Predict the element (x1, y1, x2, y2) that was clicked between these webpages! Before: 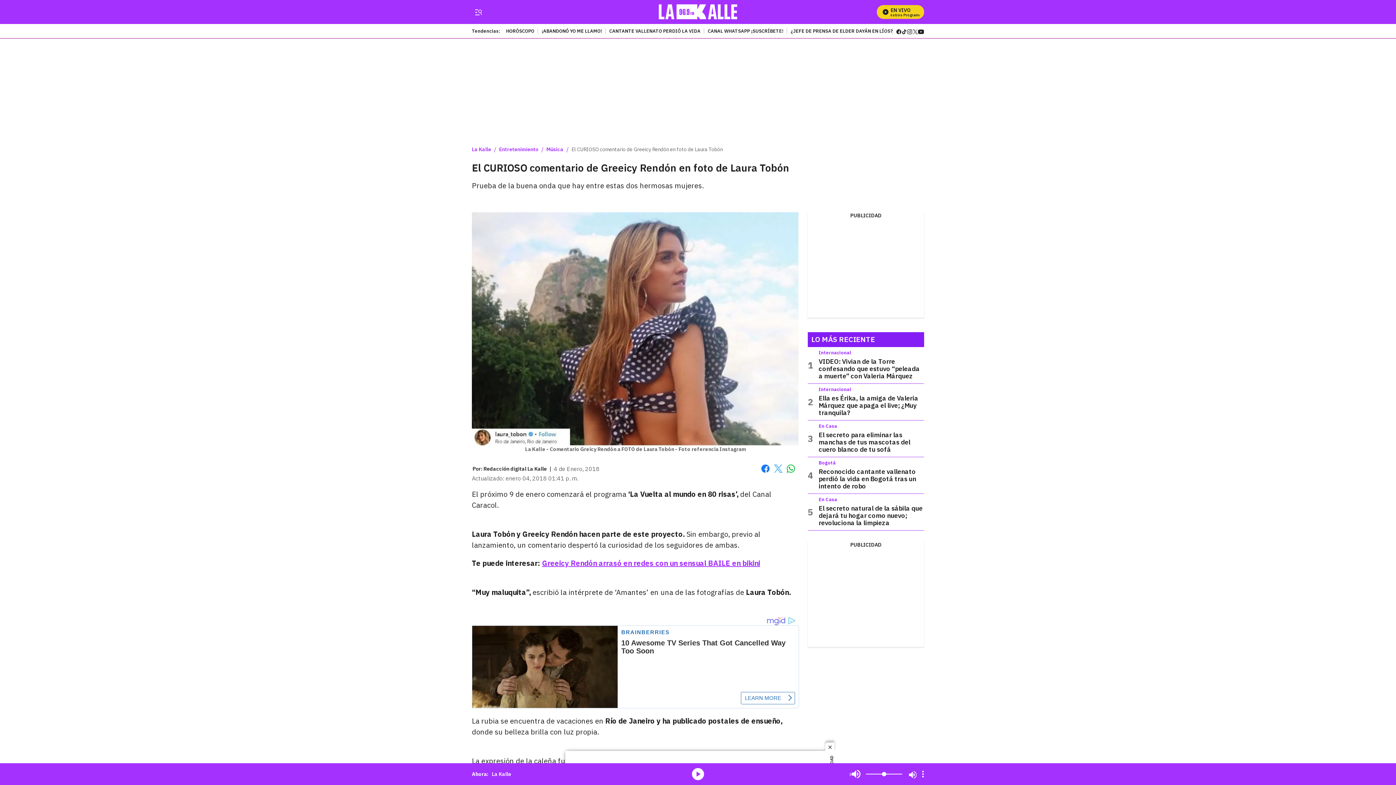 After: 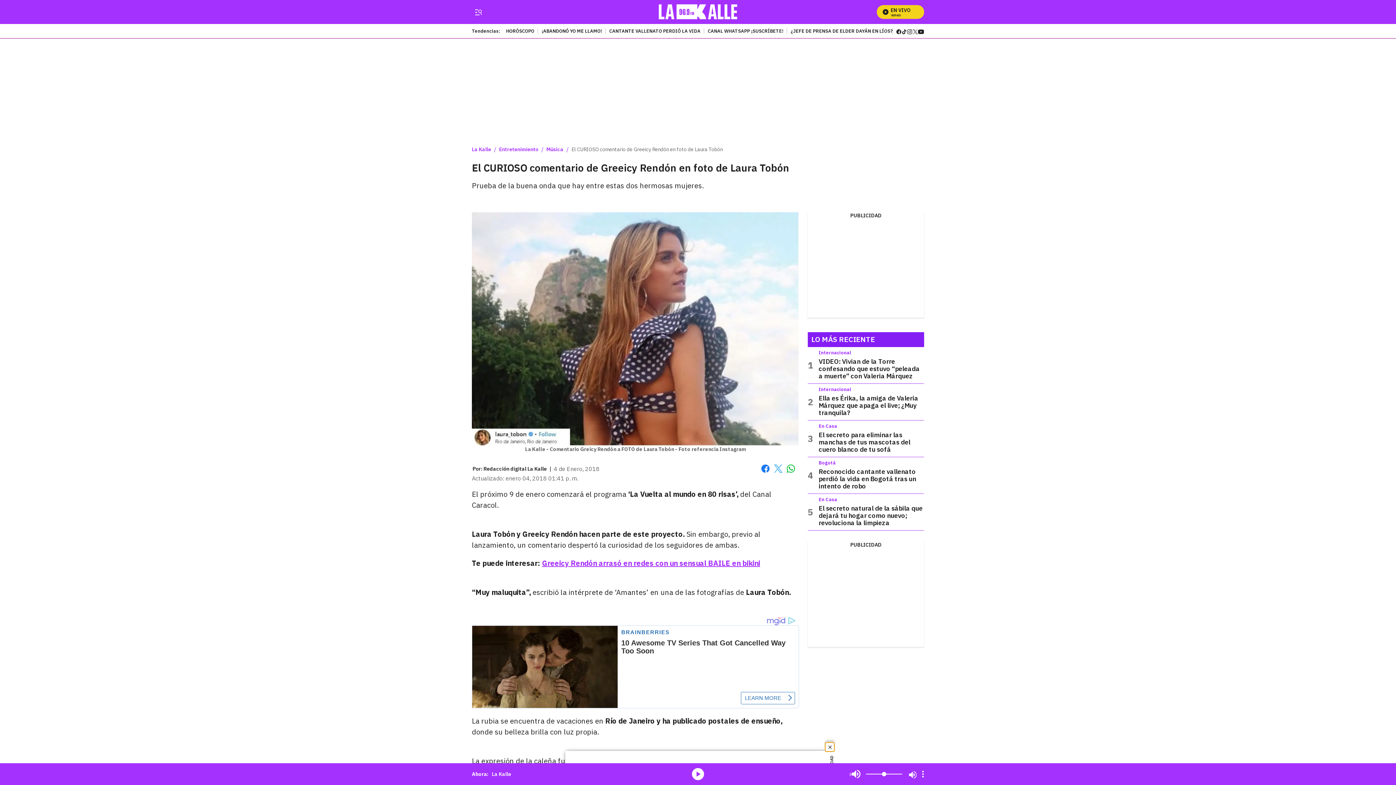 Action: bbox: (825, 742, 834, 752) label: close